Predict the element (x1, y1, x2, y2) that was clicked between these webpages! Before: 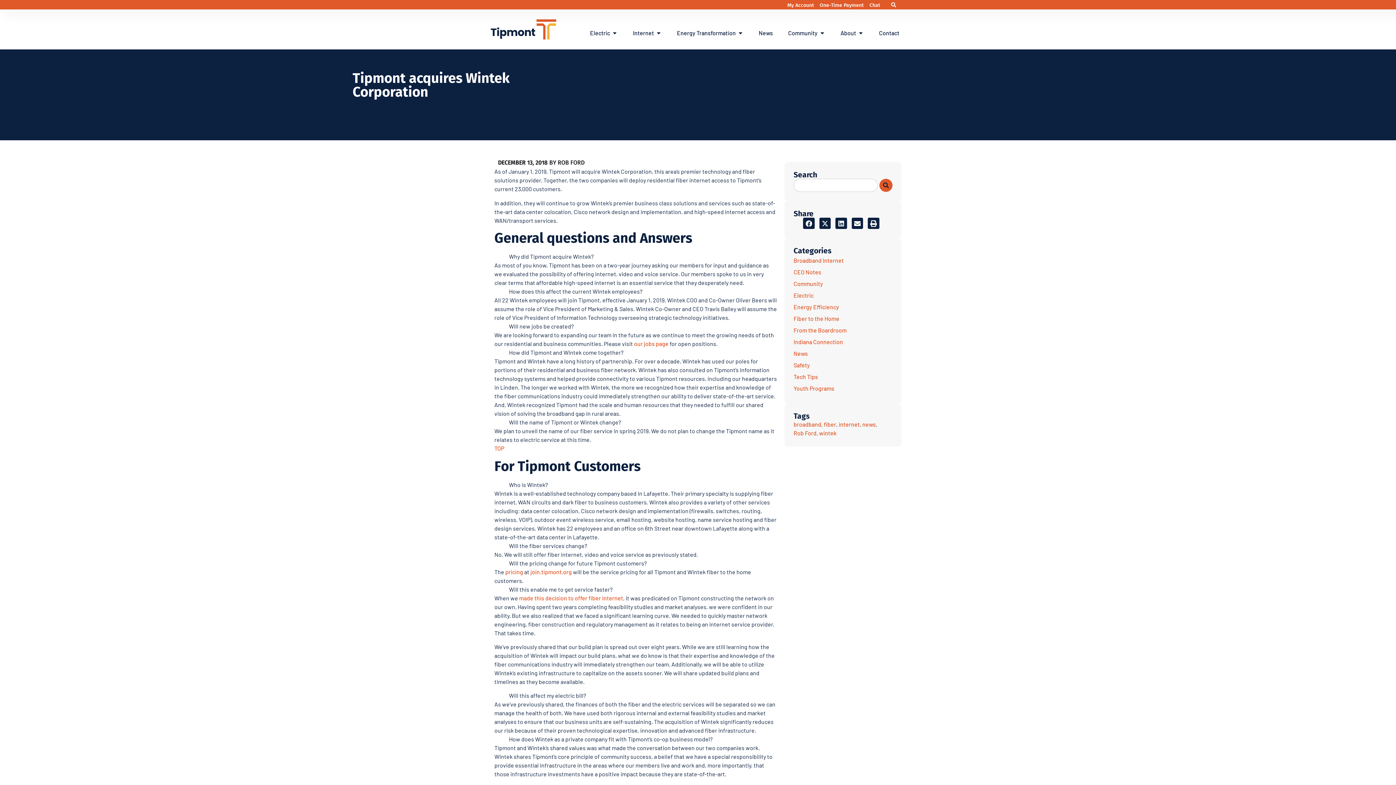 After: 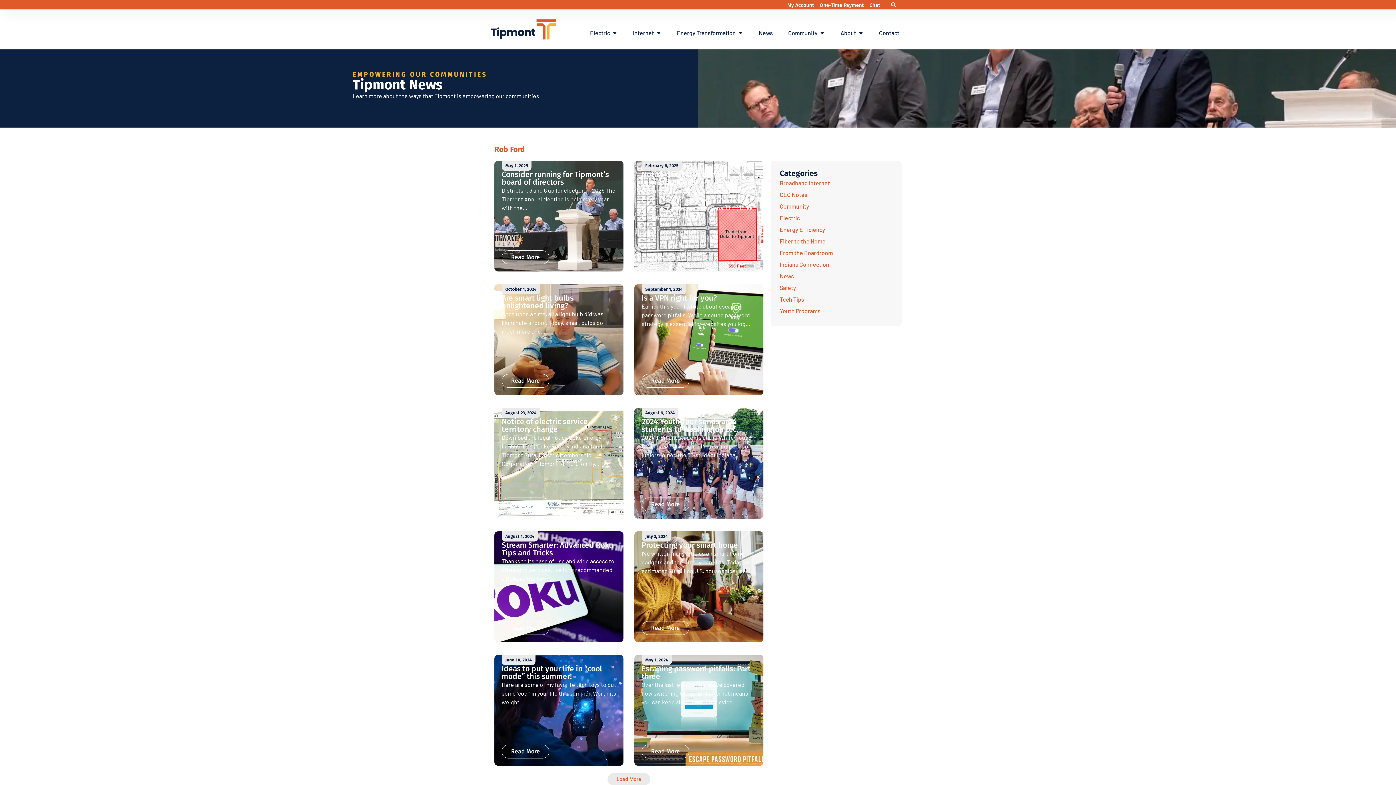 Action: bbox: (793, 429, 816, 437) label: Rob Ford